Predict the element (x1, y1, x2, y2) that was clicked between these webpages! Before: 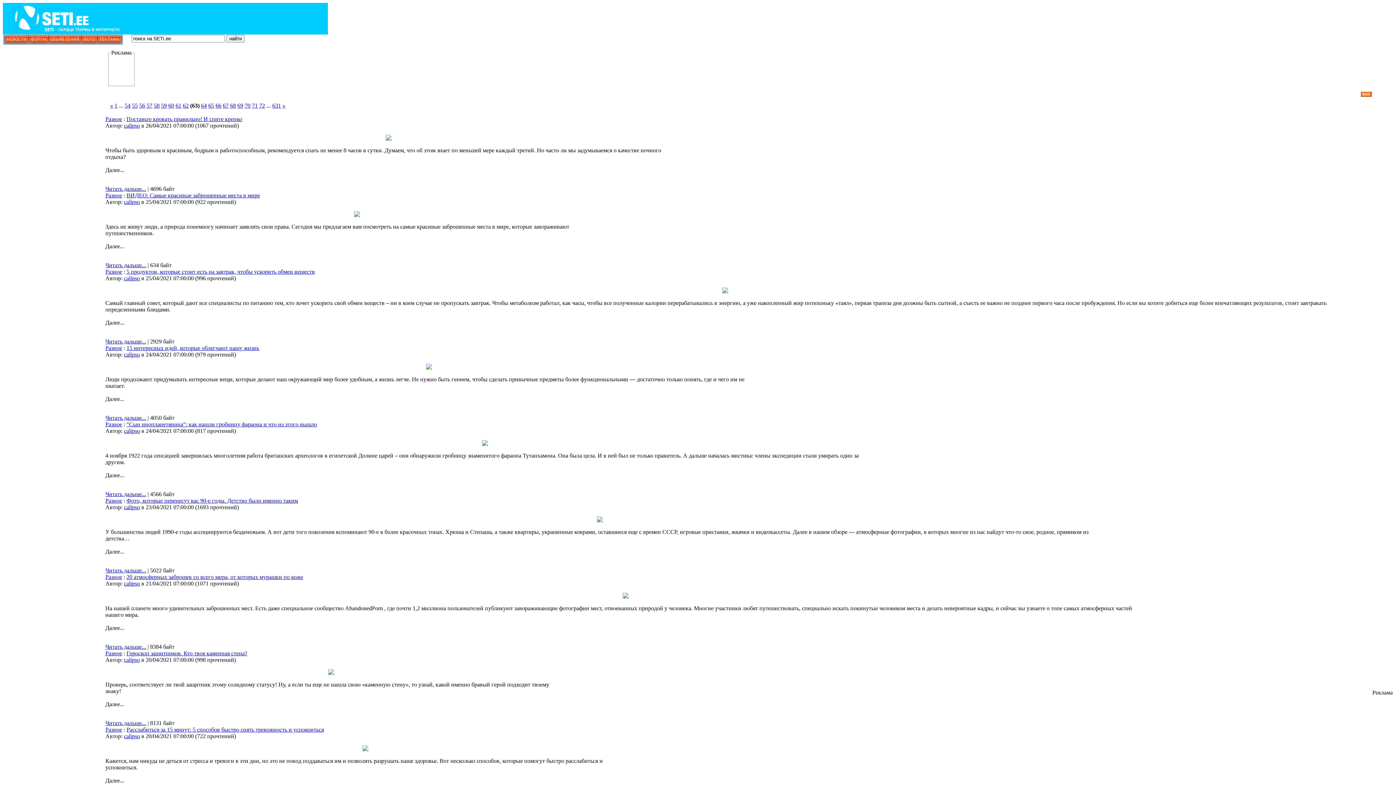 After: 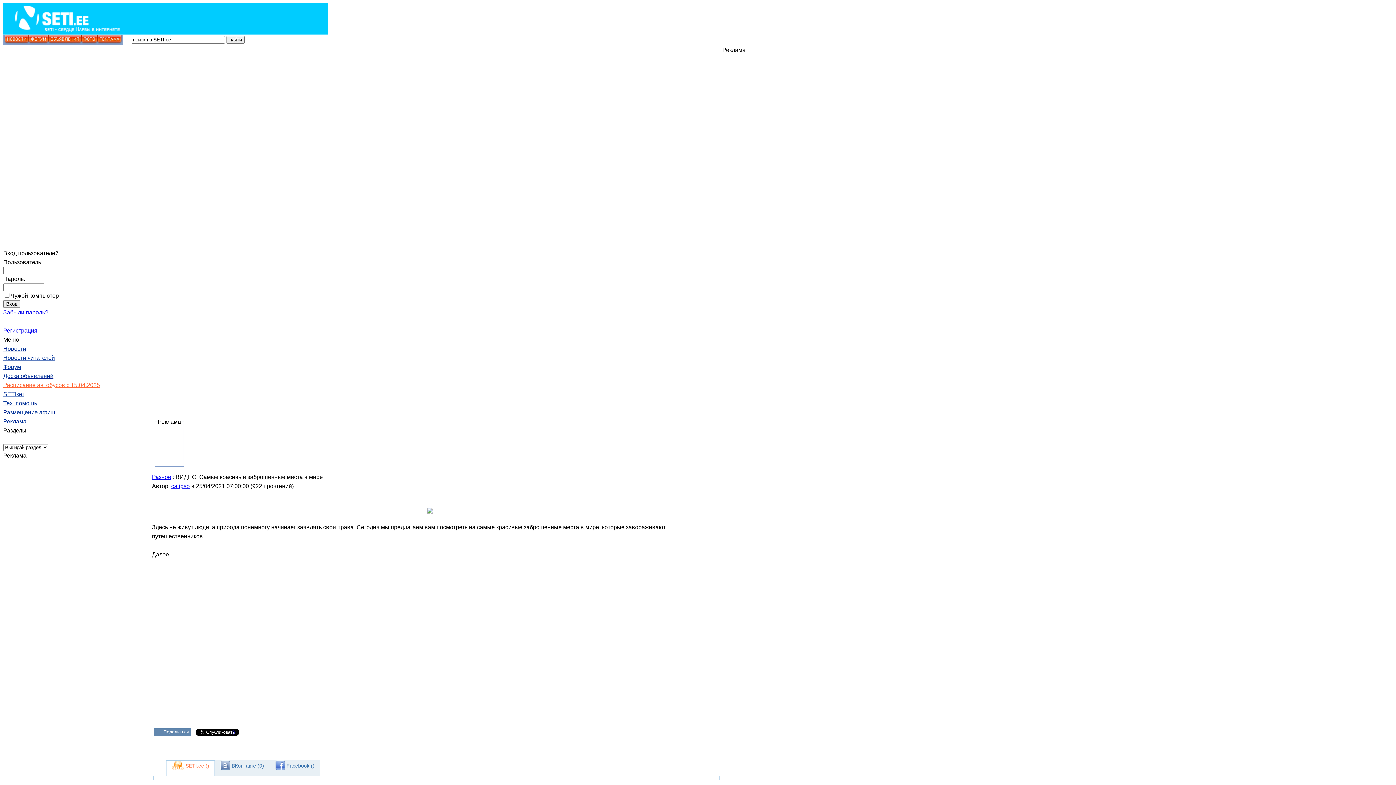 Action: label: ВИДЕО: Самые красивые заброшенные места в мире bbox: (126, 192, 260, 198)